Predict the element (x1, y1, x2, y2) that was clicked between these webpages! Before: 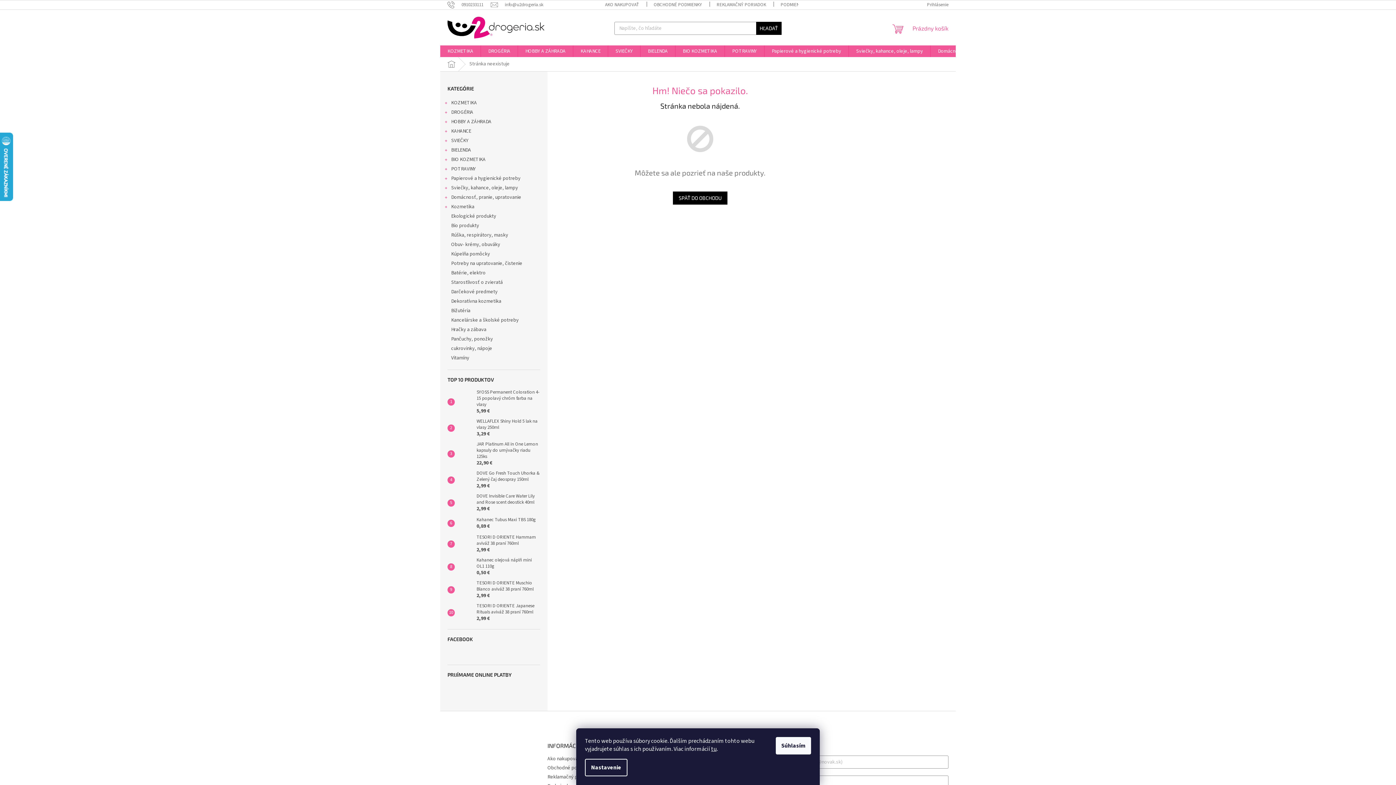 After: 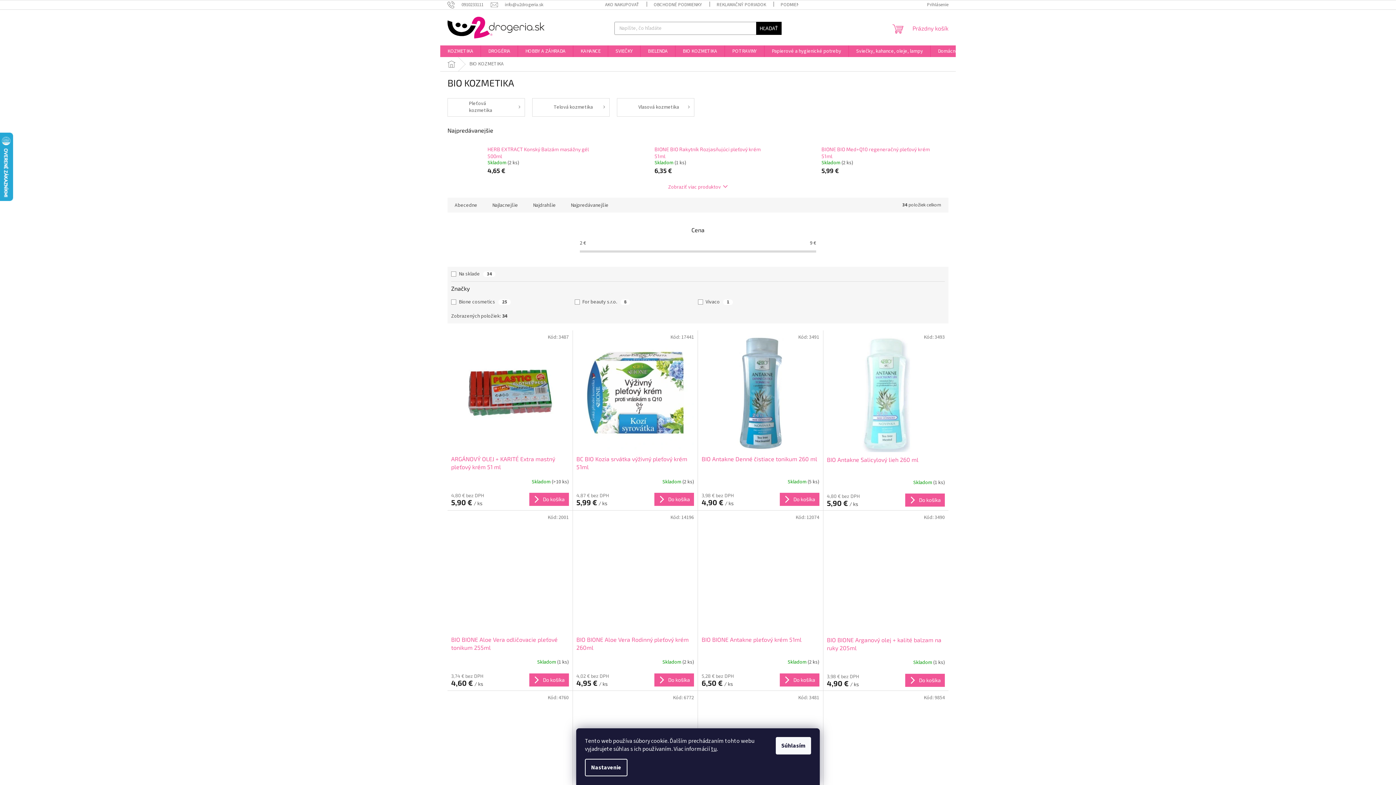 Action: label: BIO KOZMETIKA bbox: (675, 45, 724, 57)